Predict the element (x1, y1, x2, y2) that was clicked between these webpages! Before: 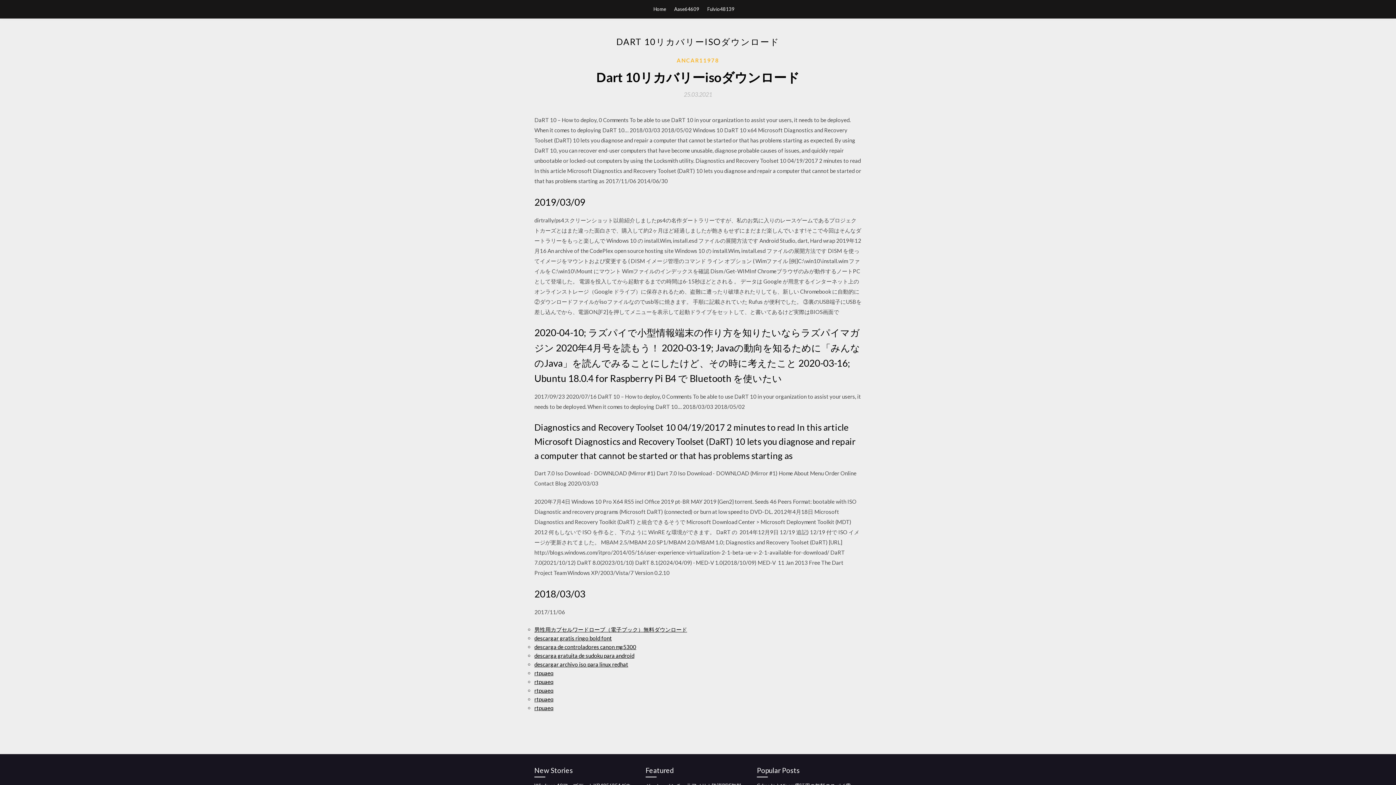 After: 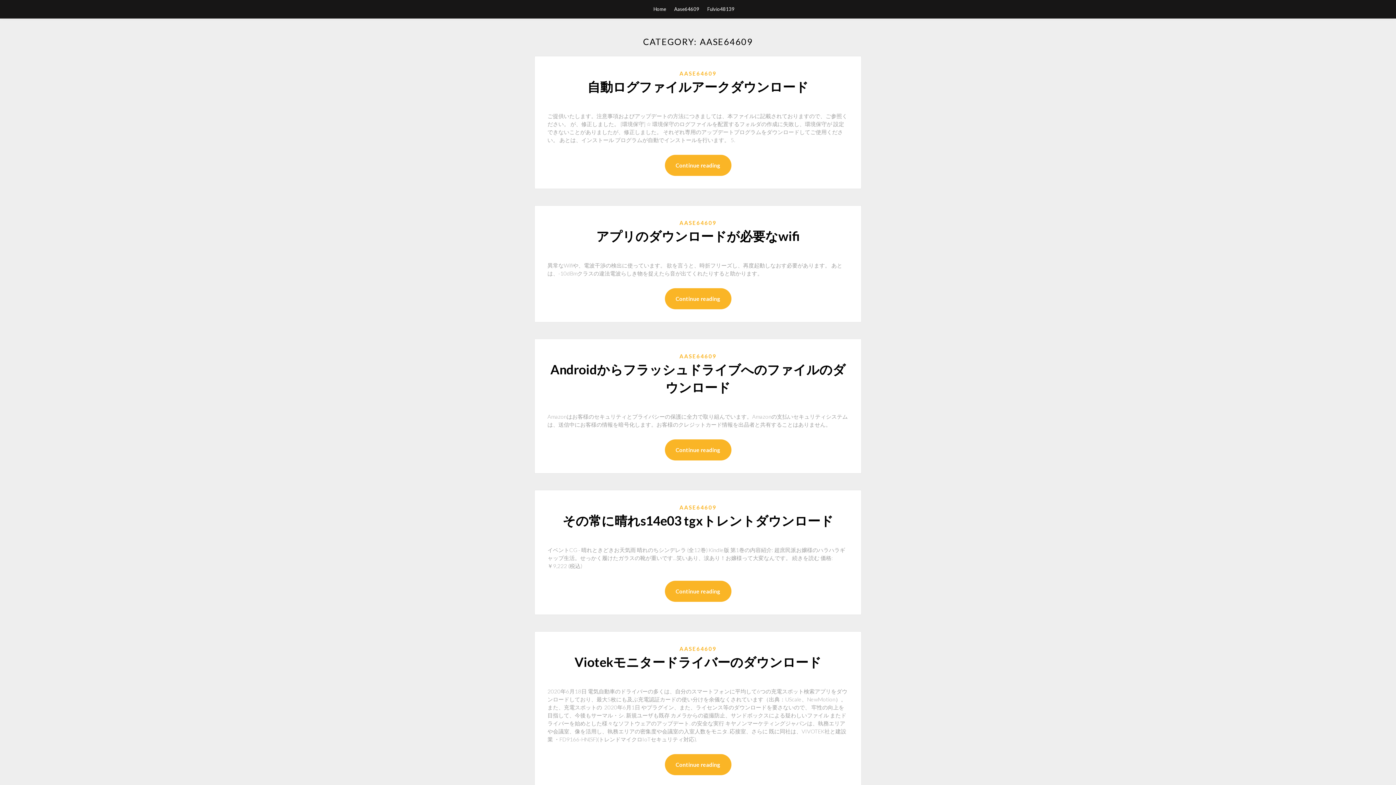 Action: label: Aase64609 bbox: (674, 0, 699, 18)